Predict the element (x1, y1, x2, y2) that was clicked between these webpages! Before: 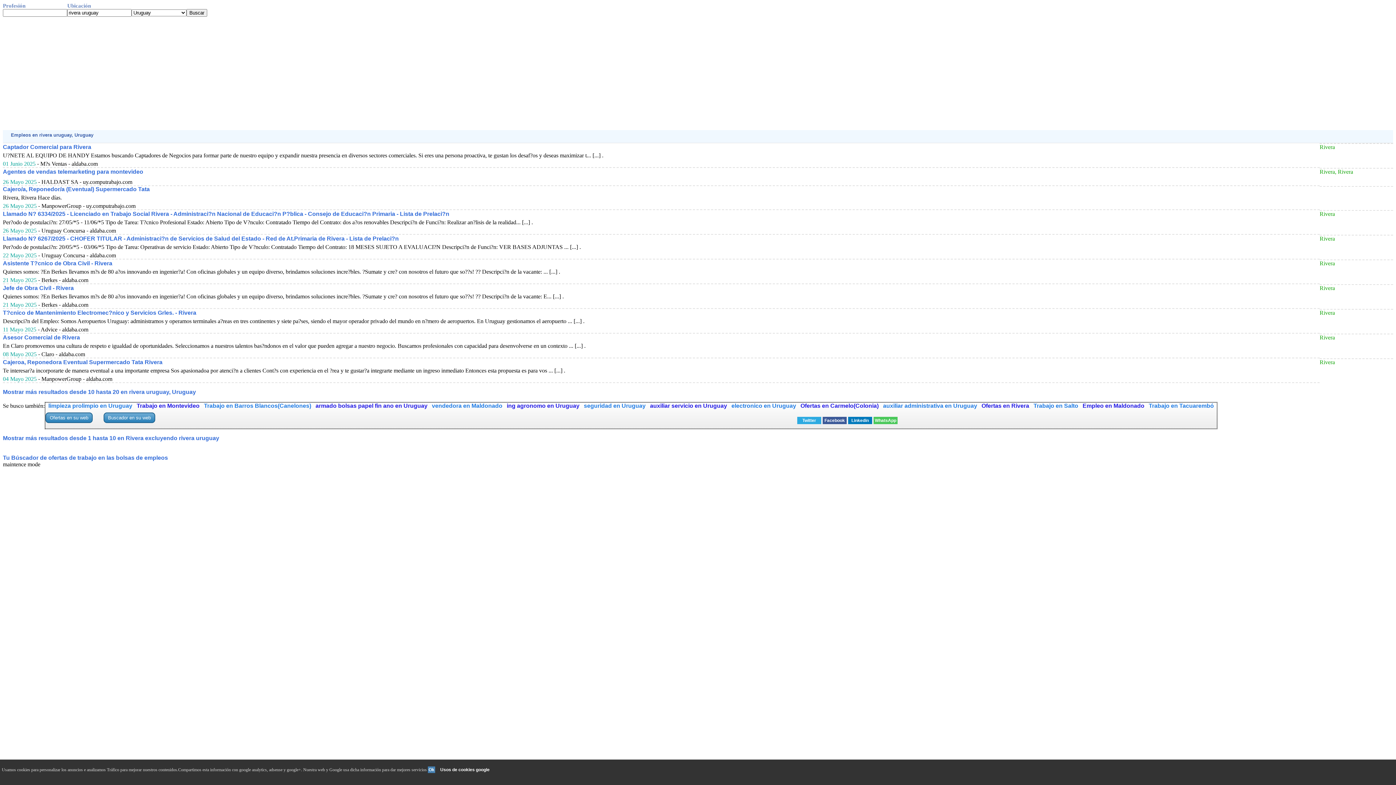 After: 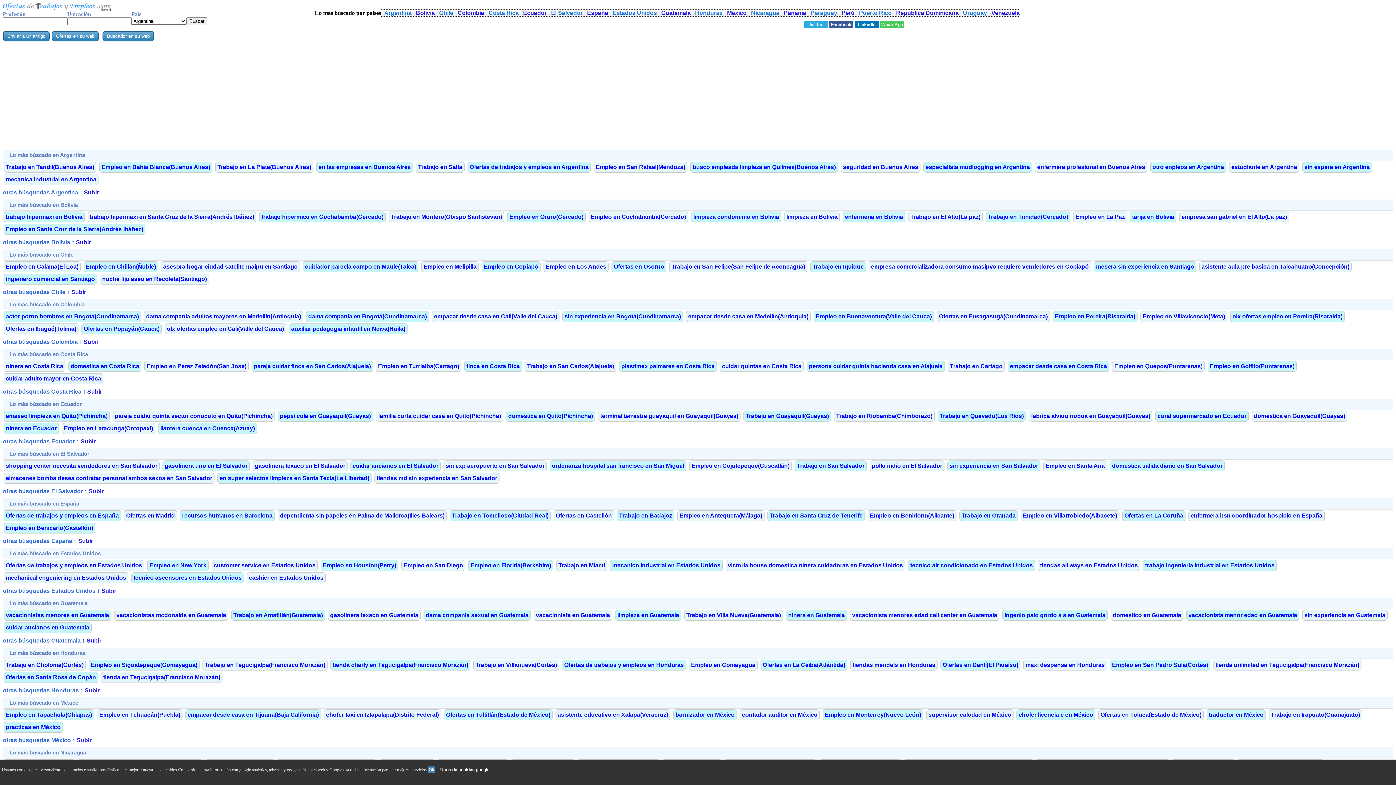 Action: bbox: (2, 454, 168, 461) label: Tu Búscador de ofertas de trabajo en las bolsas de empleos